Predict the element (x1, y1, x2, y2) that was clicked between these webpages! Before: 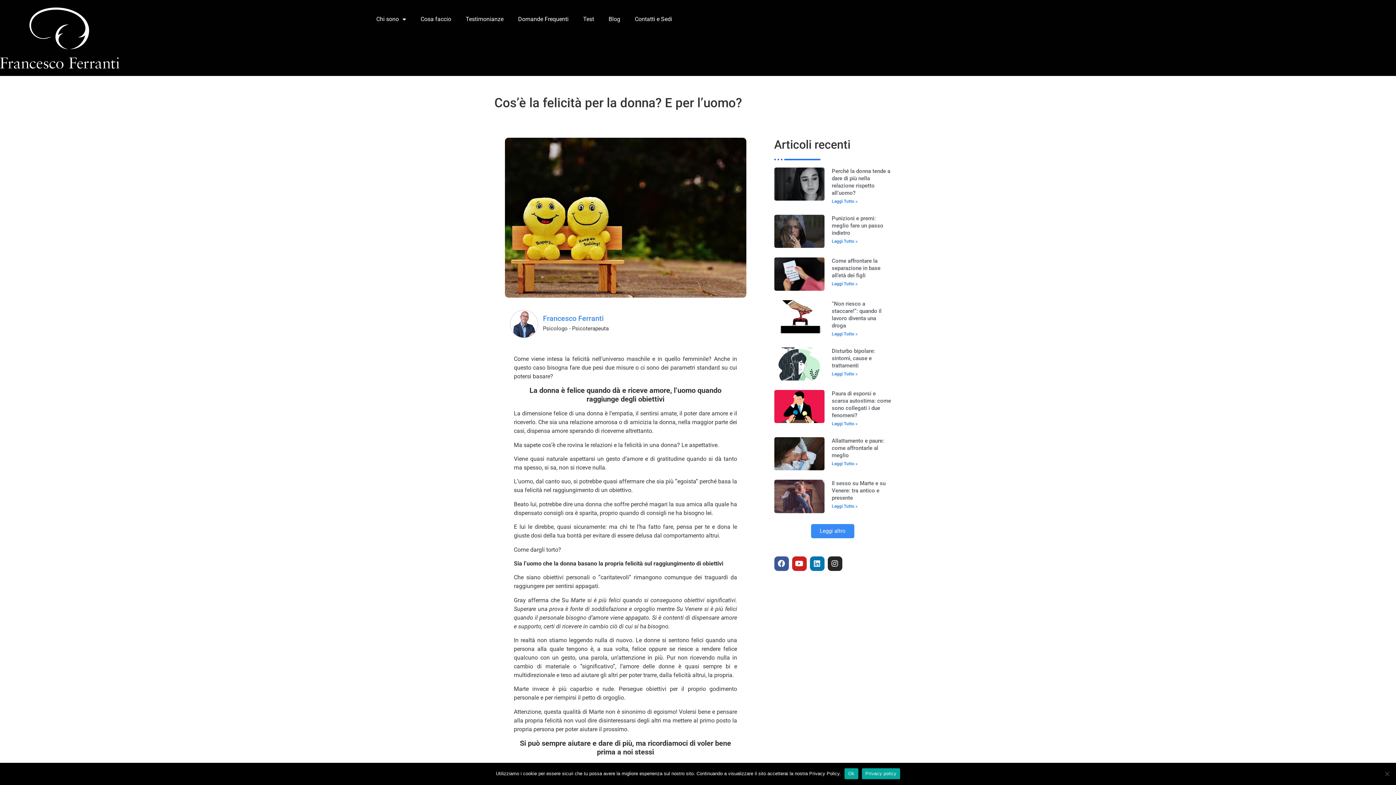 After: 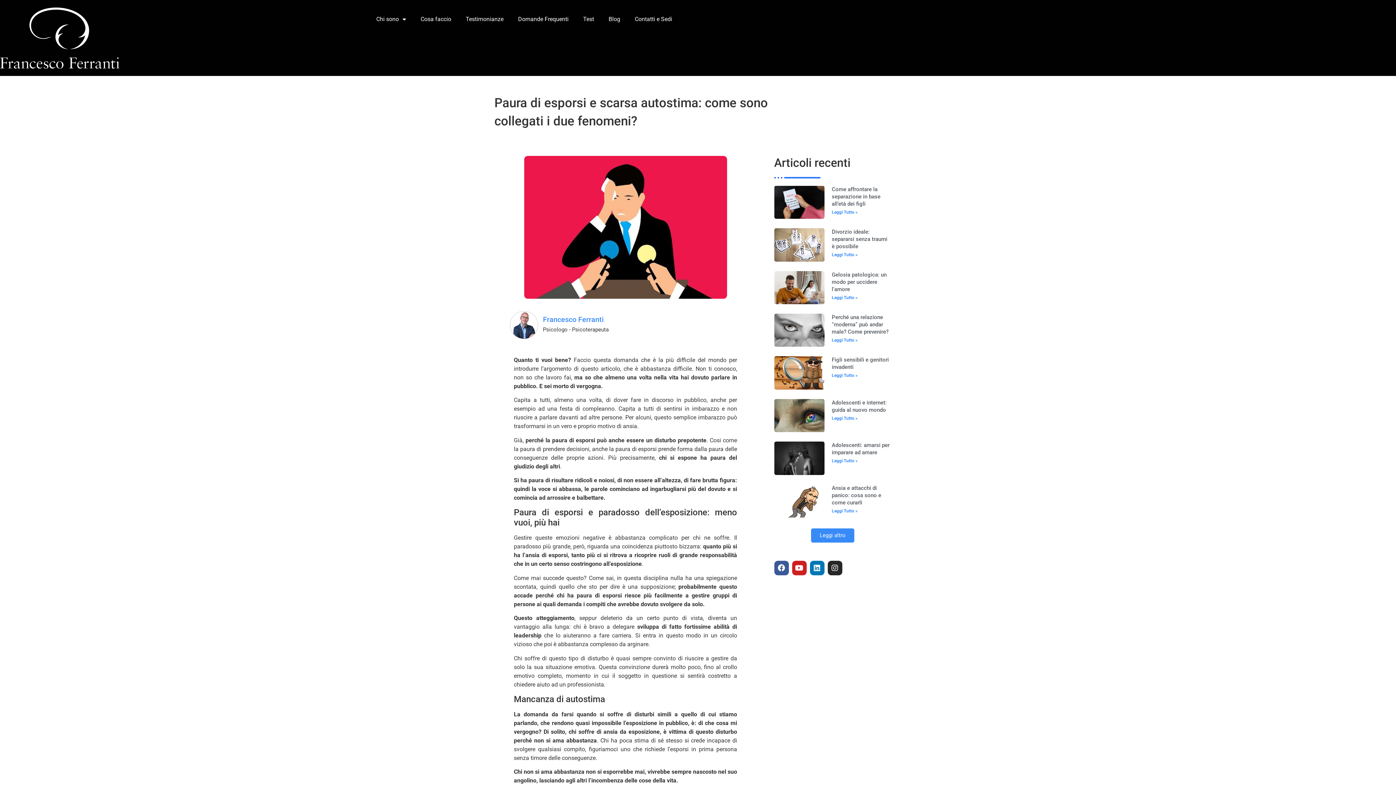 Action: bbox: (831, 421, 857, 426) label: Leggi Tutto »